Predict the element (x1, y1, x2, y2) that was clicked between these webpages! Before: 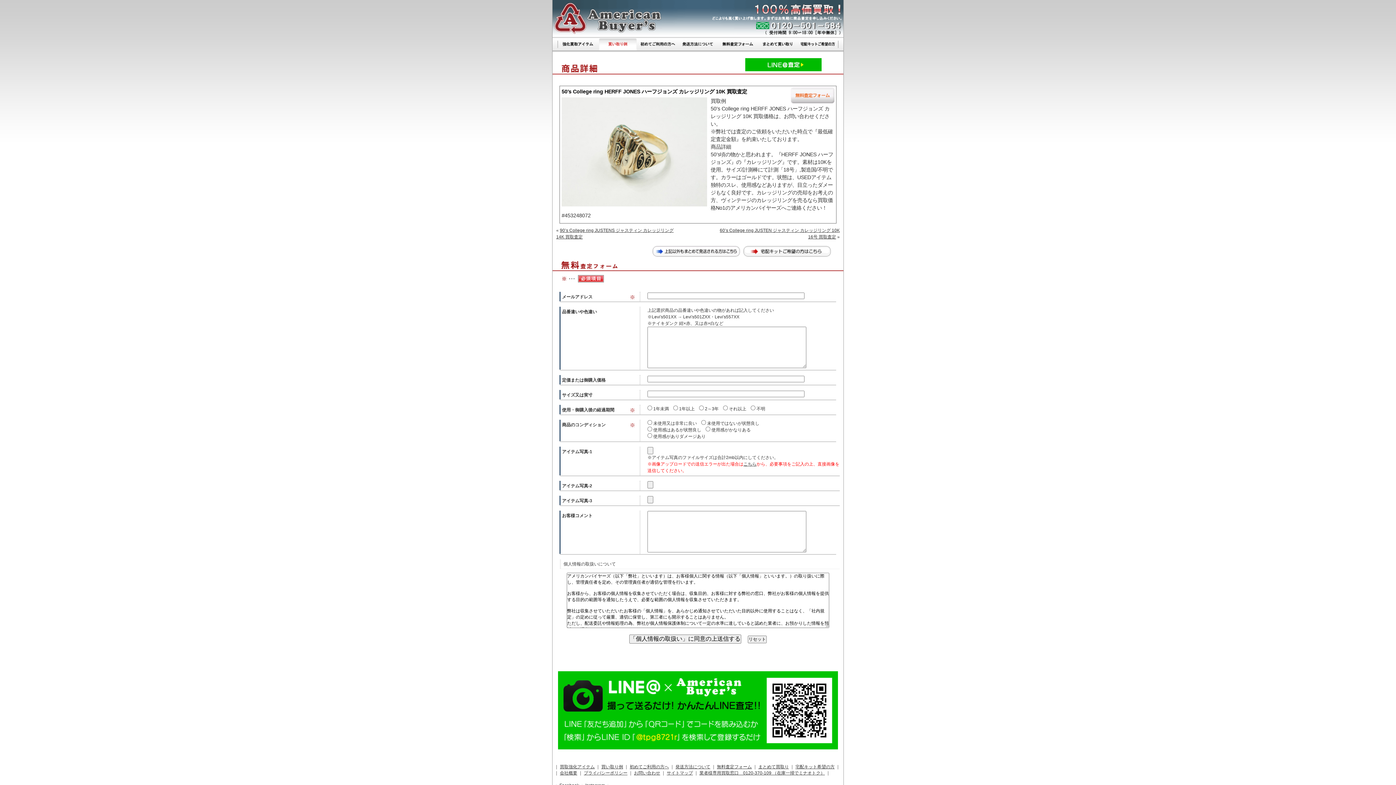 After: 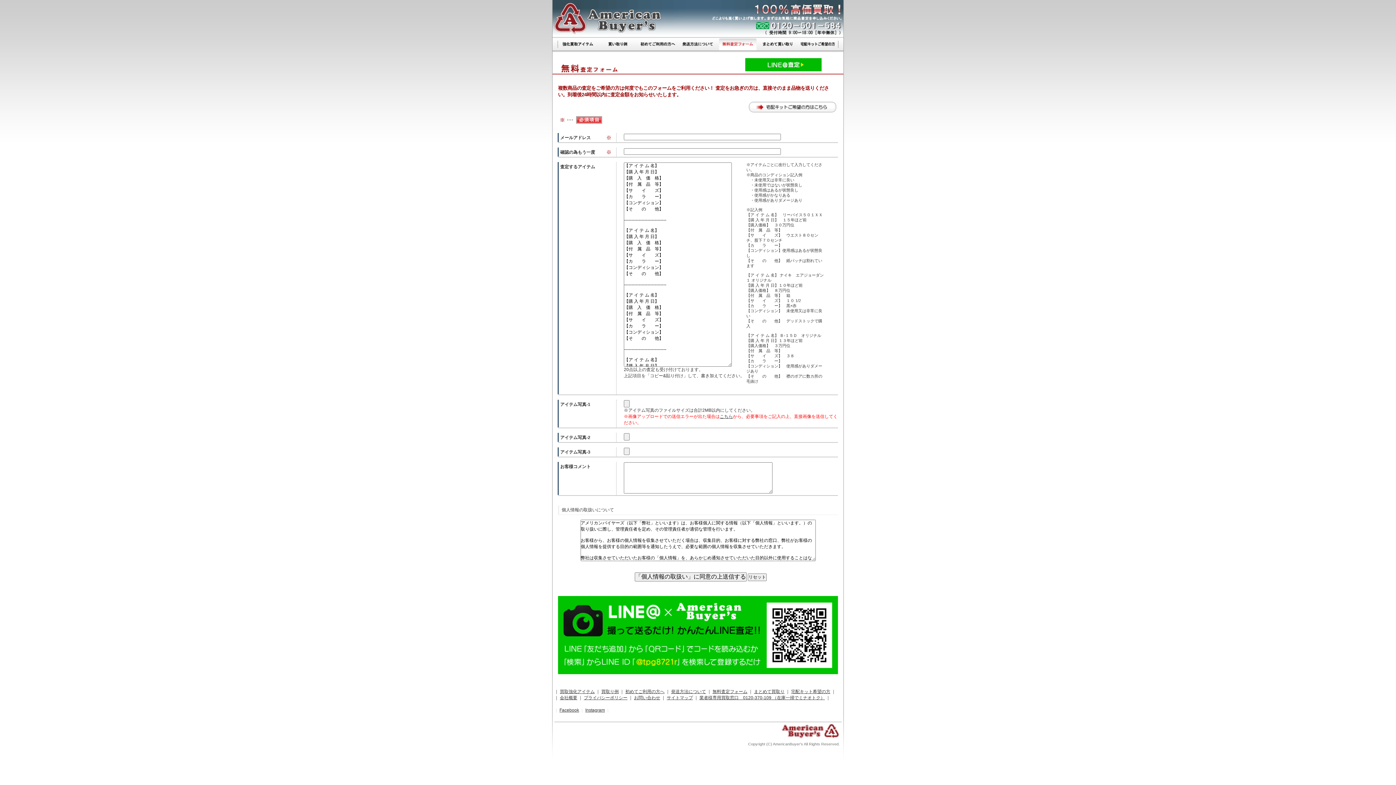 Action: bbox: (718, 46, 758, 52)